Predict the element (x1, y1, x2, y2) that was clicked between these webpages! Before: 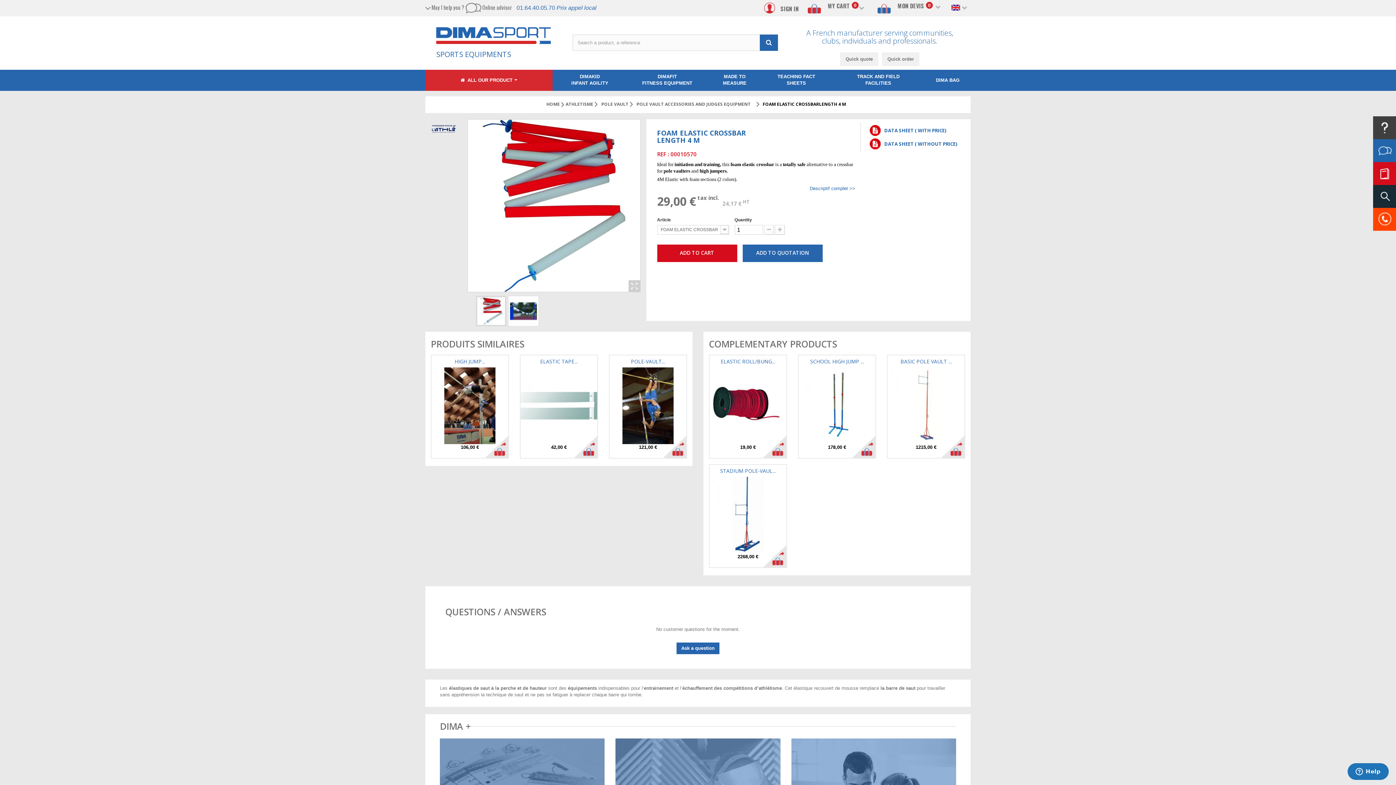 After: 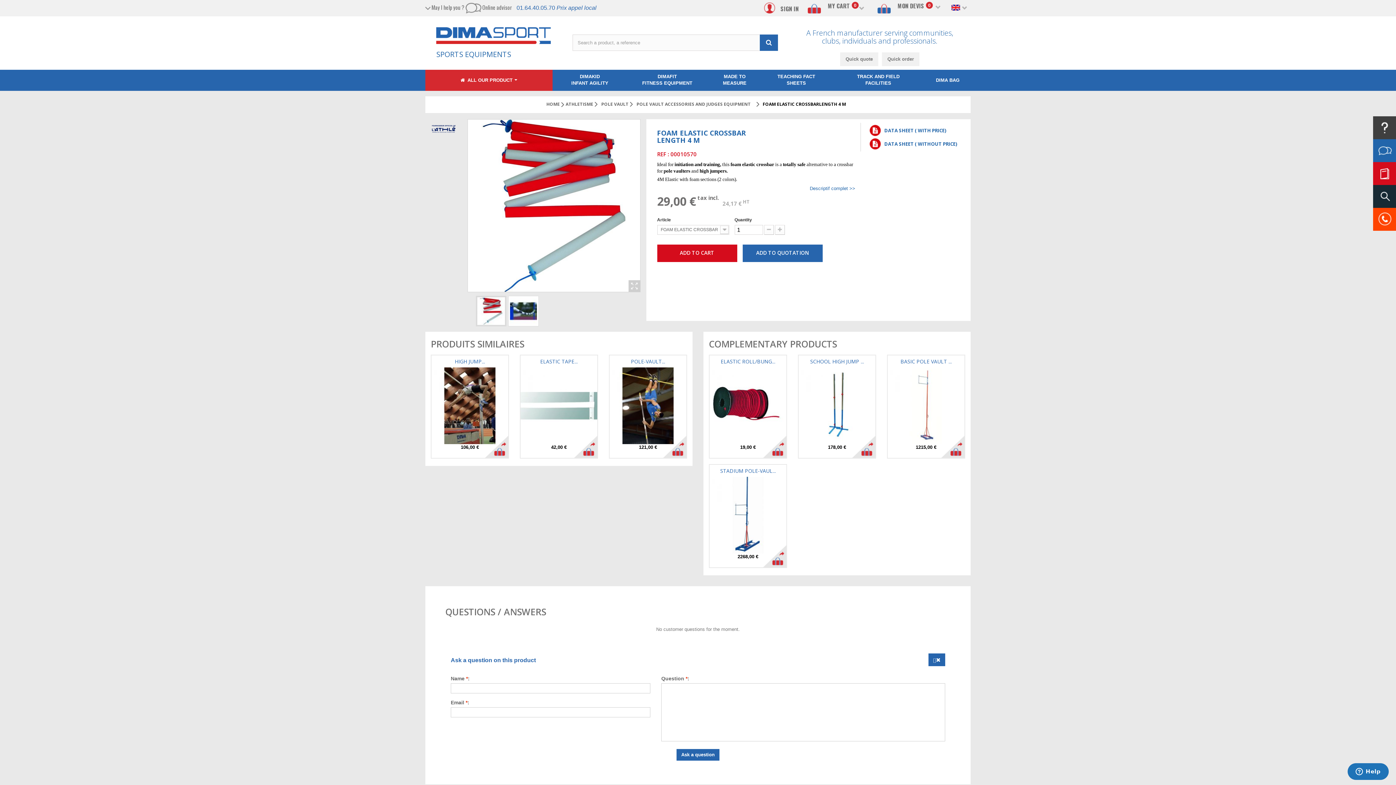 Action: bbox: (676, 642, 719, 654) label: Ask a question